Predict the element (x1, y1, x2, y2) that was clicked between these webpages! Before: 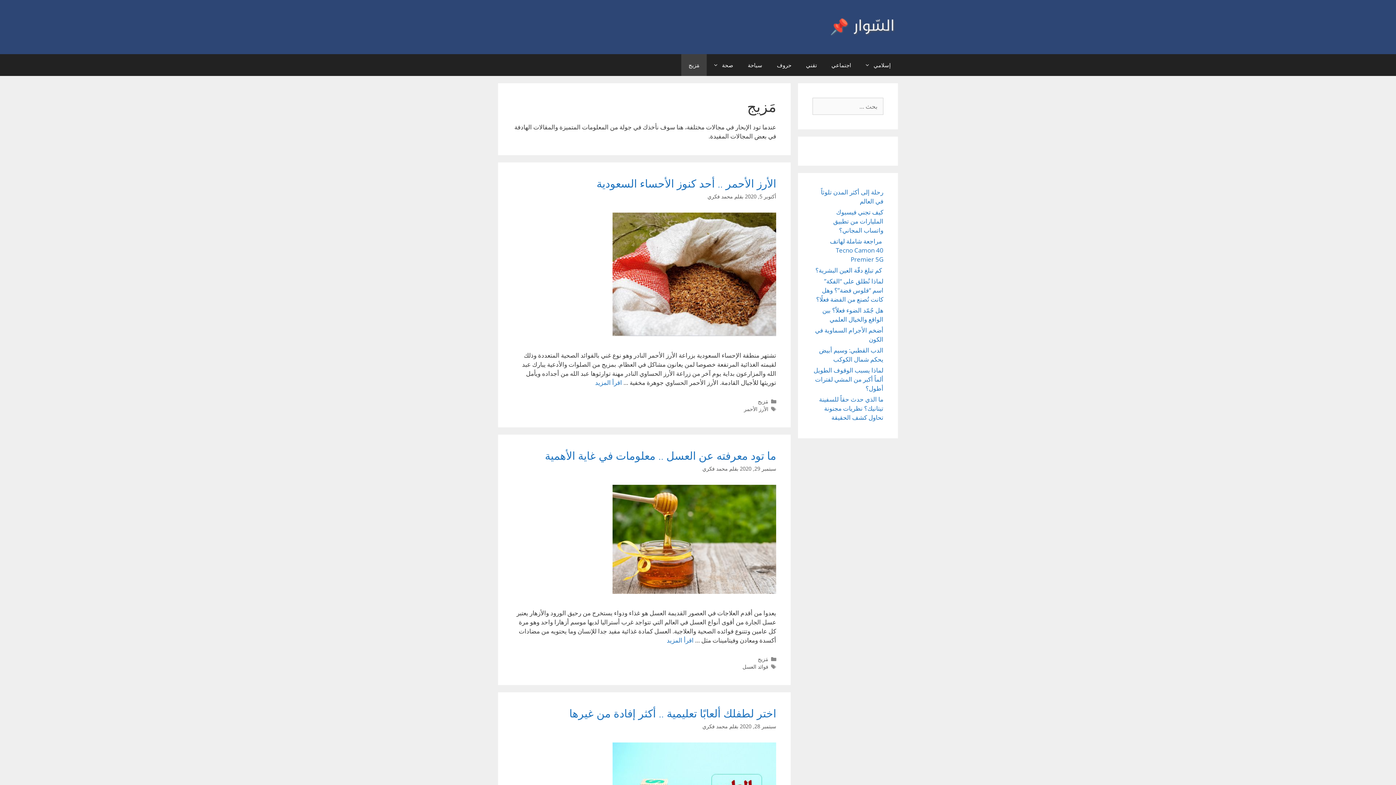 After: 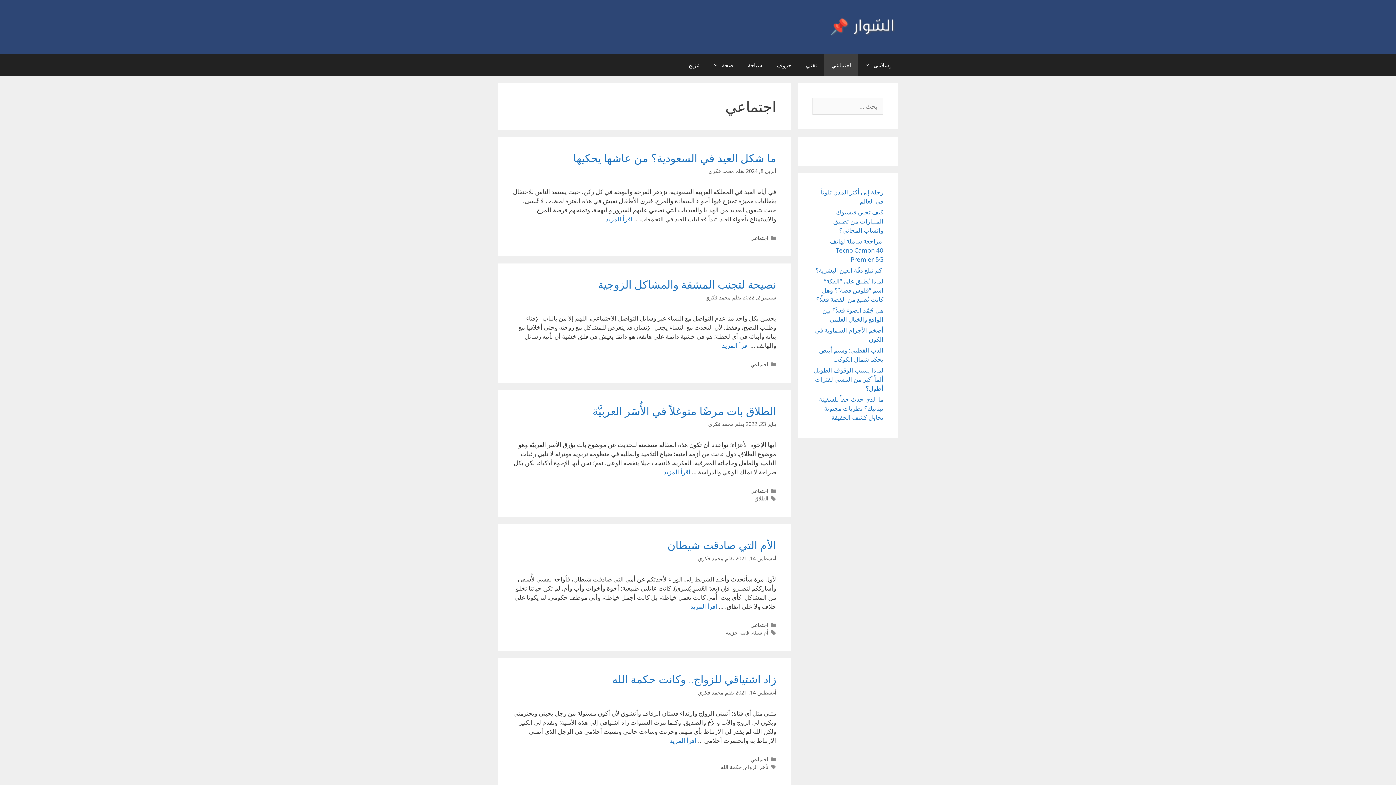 Action: bbox: (824, 54, 858, 76) label: اجتماعي